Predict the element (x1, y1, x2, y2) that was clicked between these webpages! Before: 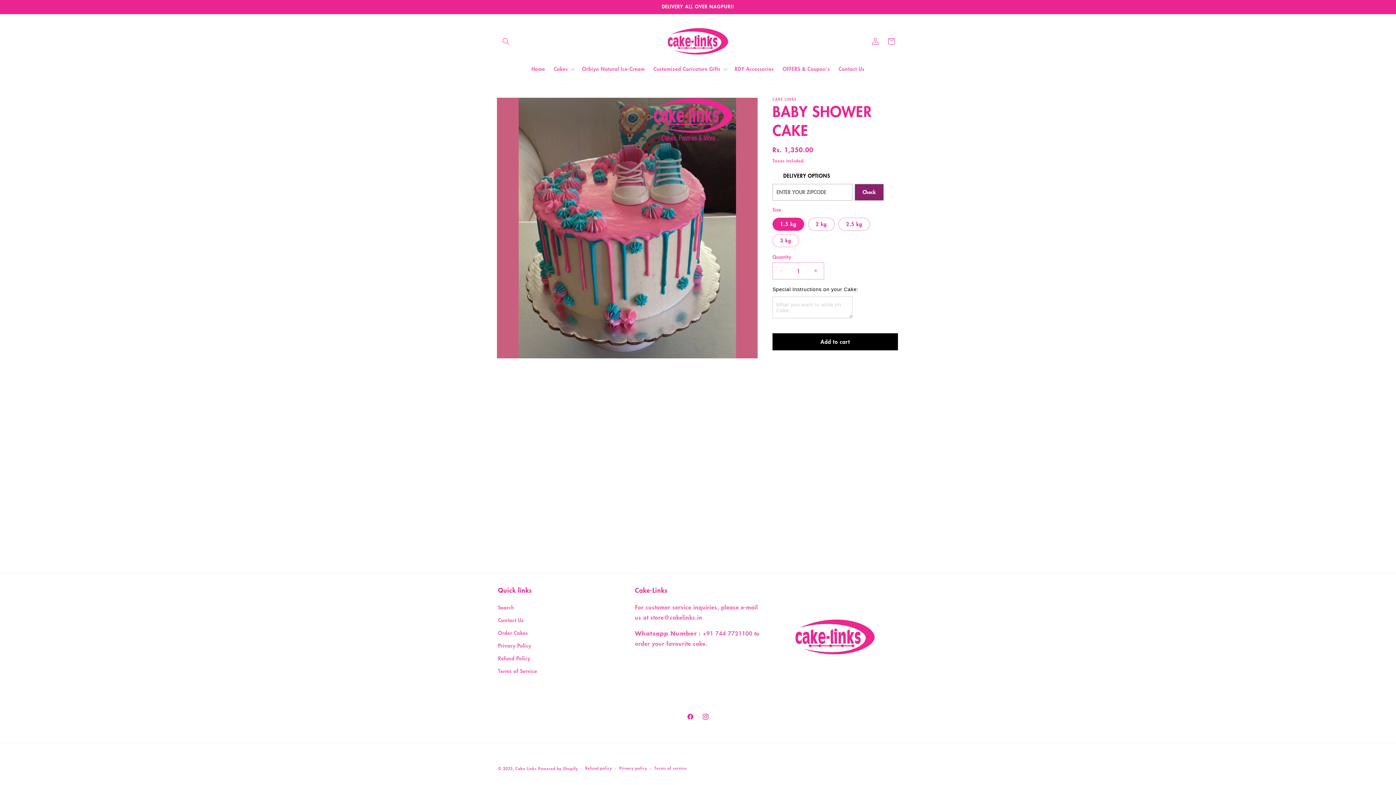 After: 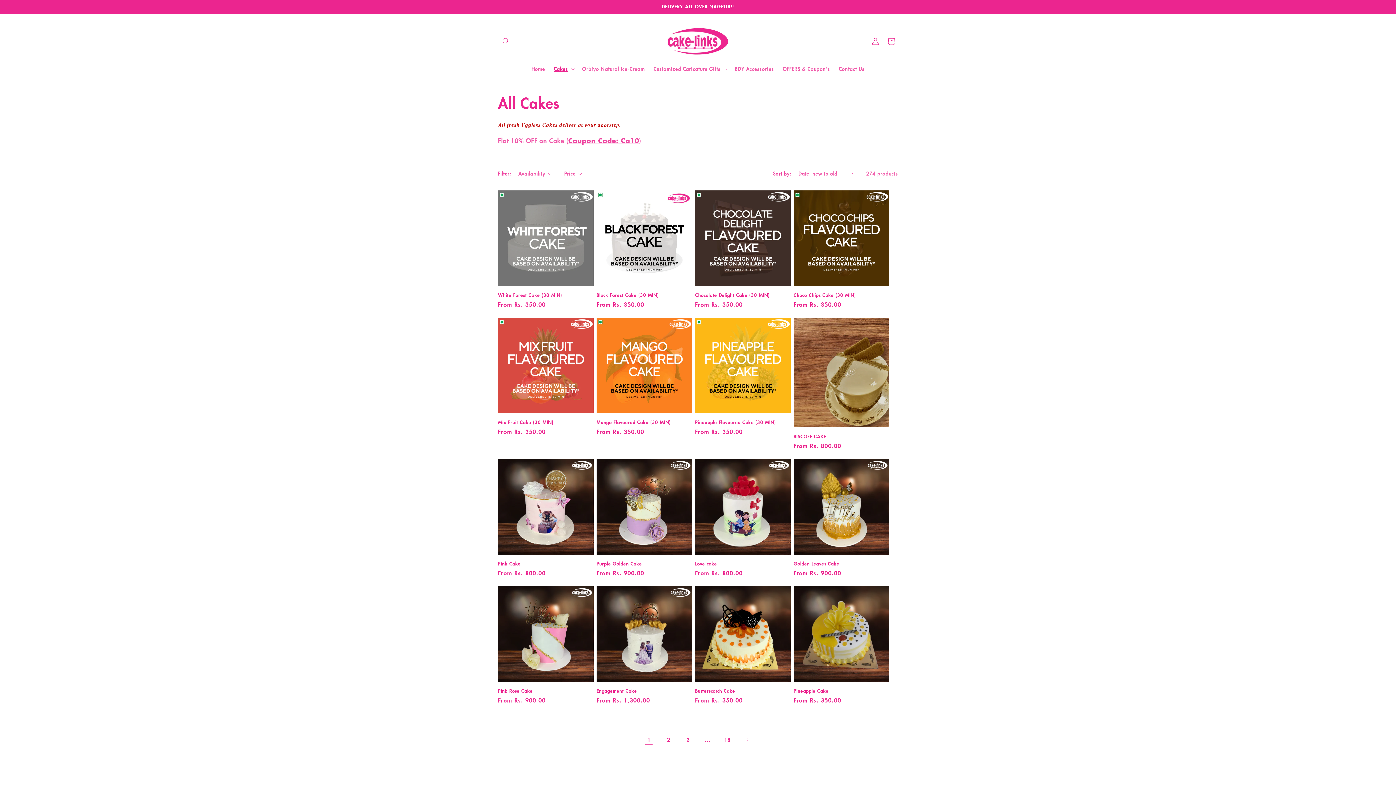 Action: label: Order Cakes bbox: (498, 626, 528, 639)